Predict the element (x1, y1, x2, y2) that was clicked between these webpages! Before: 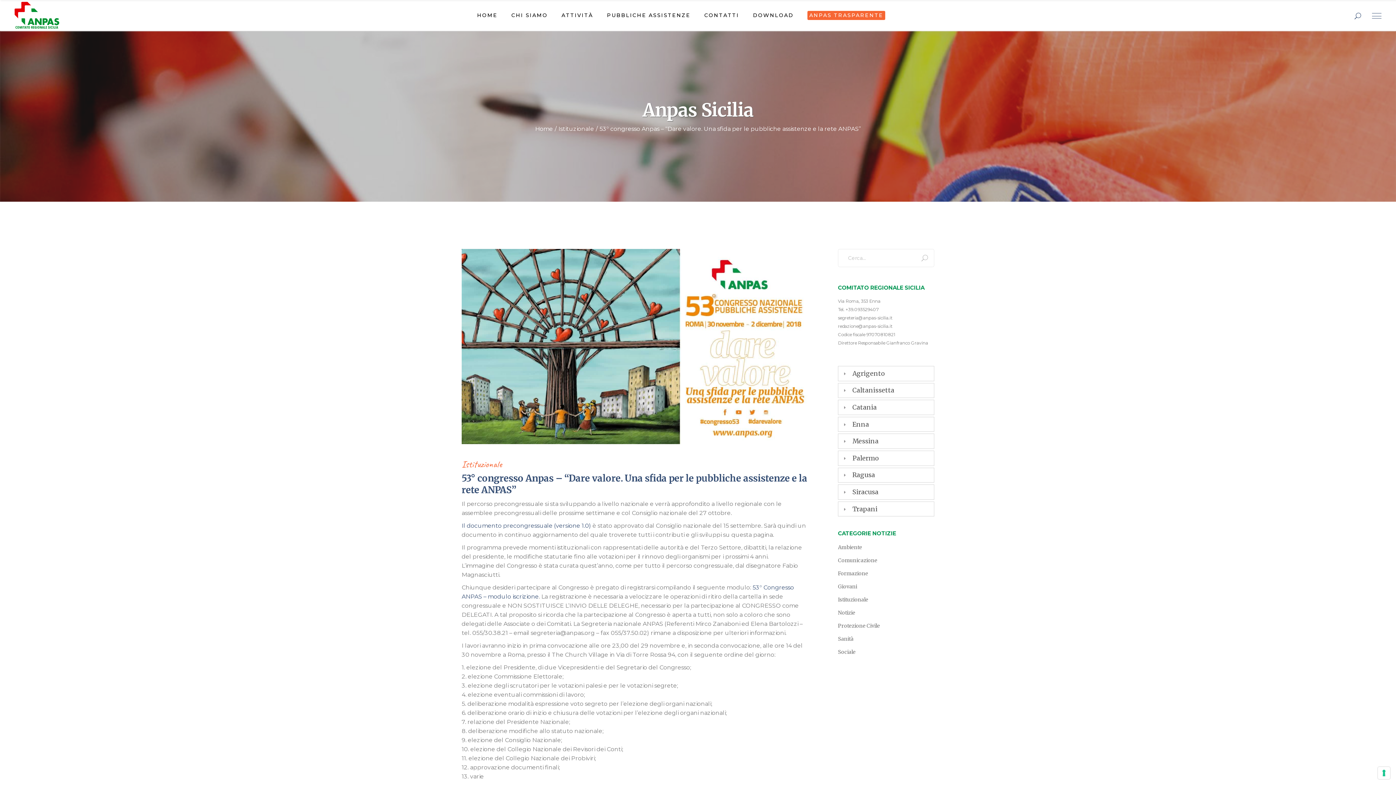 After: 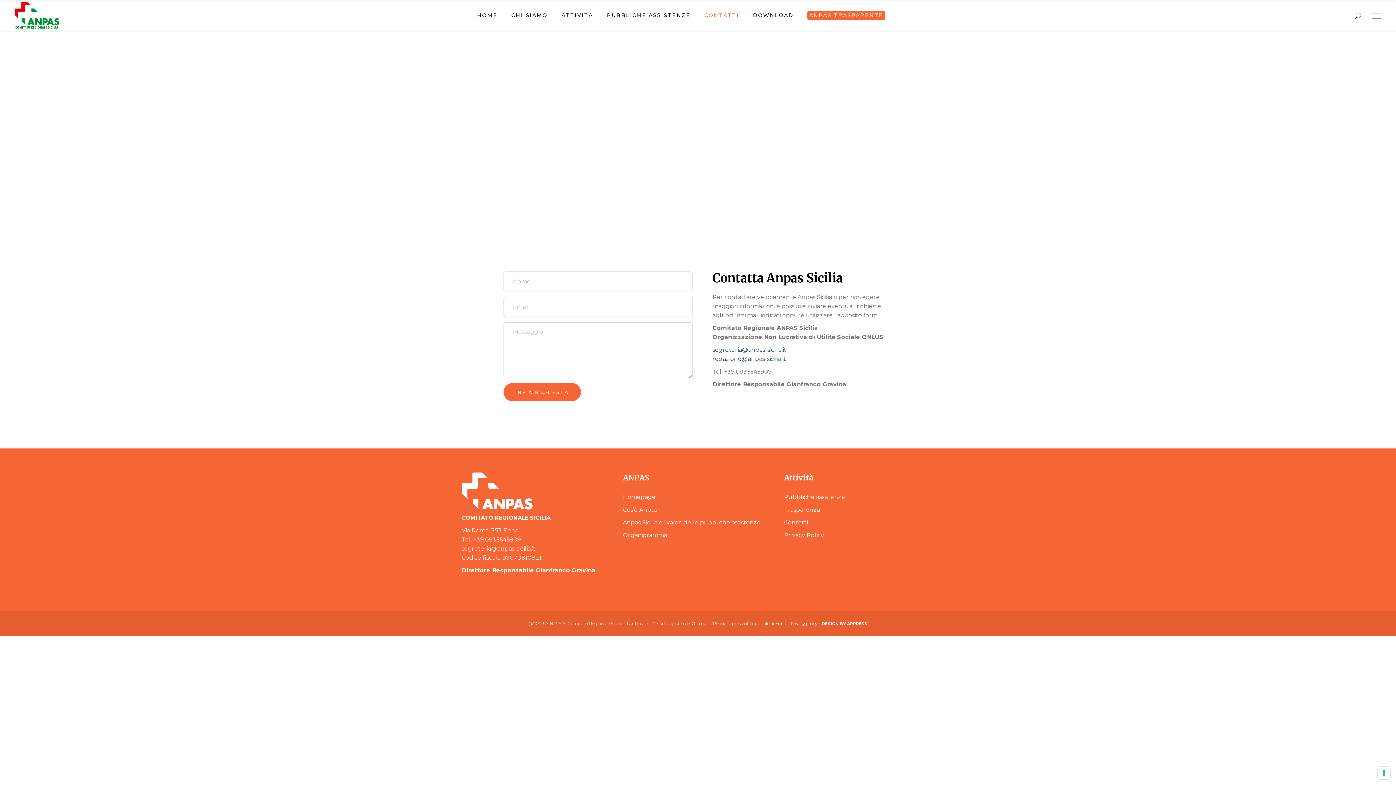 Action: label: CONTATTI bbox: (704, 0, 739, 30)